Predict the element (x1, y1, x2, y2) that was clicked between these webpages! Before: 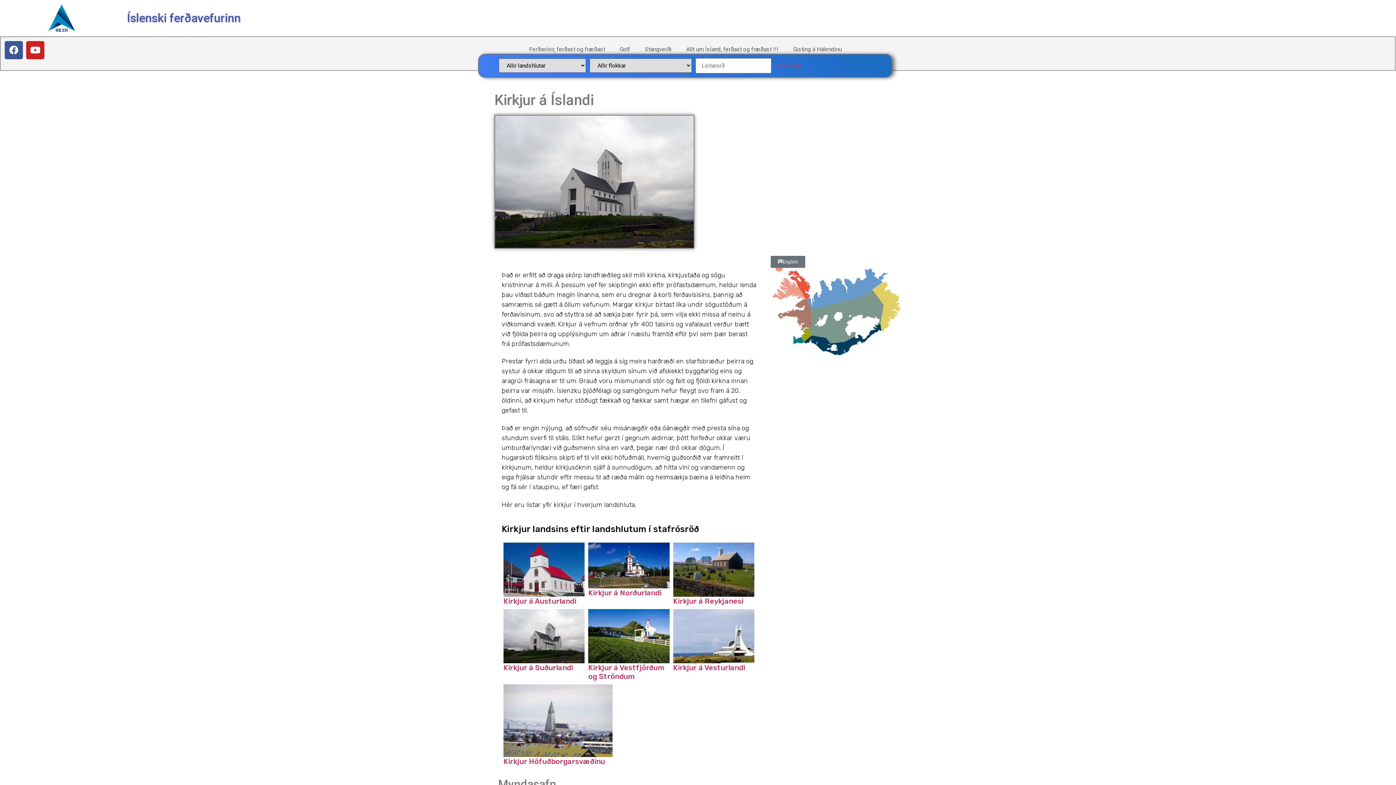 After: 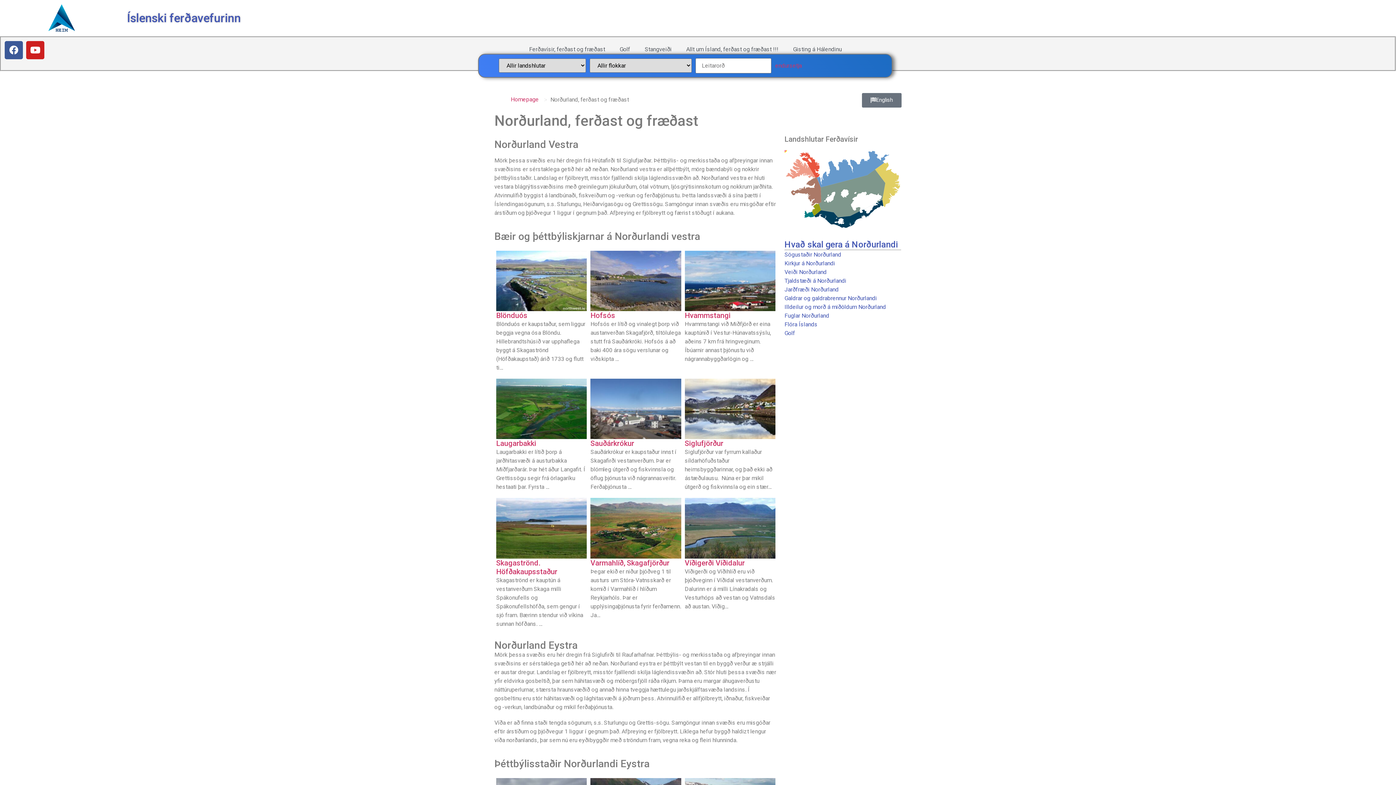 Action: bbox: (806, 268, 888, 309)